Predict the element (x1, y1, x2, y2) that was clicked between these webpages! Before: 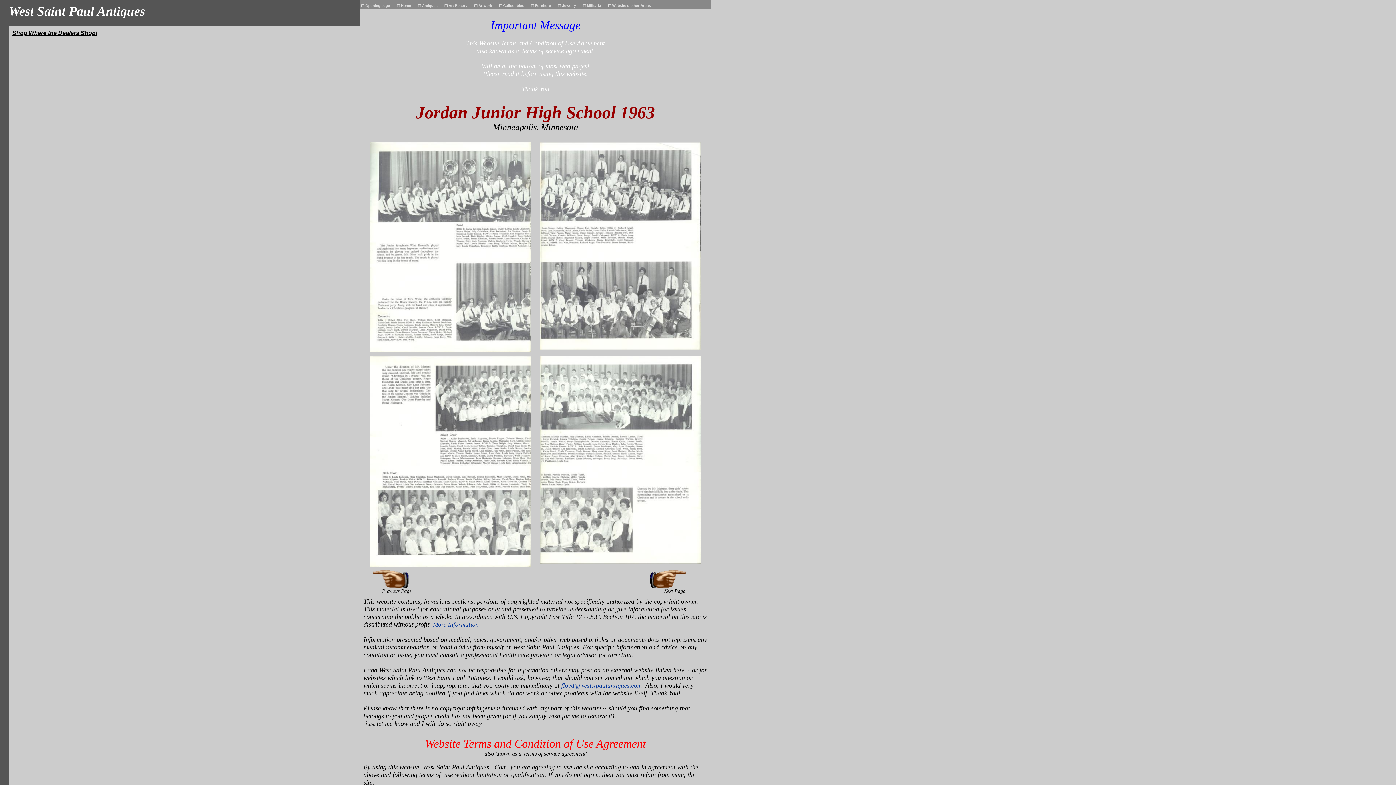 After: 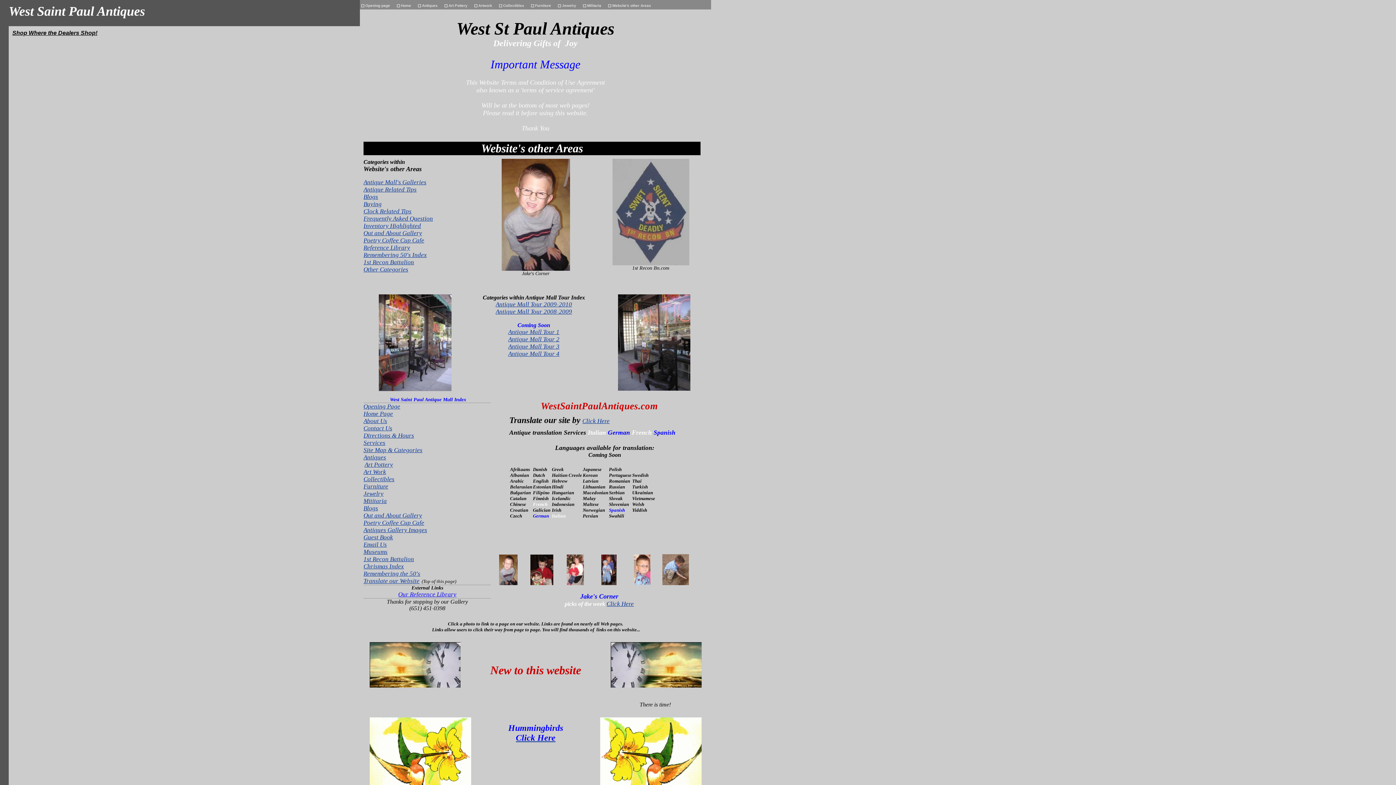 Action: bbox: (606, 0, 656, 9) label: Website's other Areas